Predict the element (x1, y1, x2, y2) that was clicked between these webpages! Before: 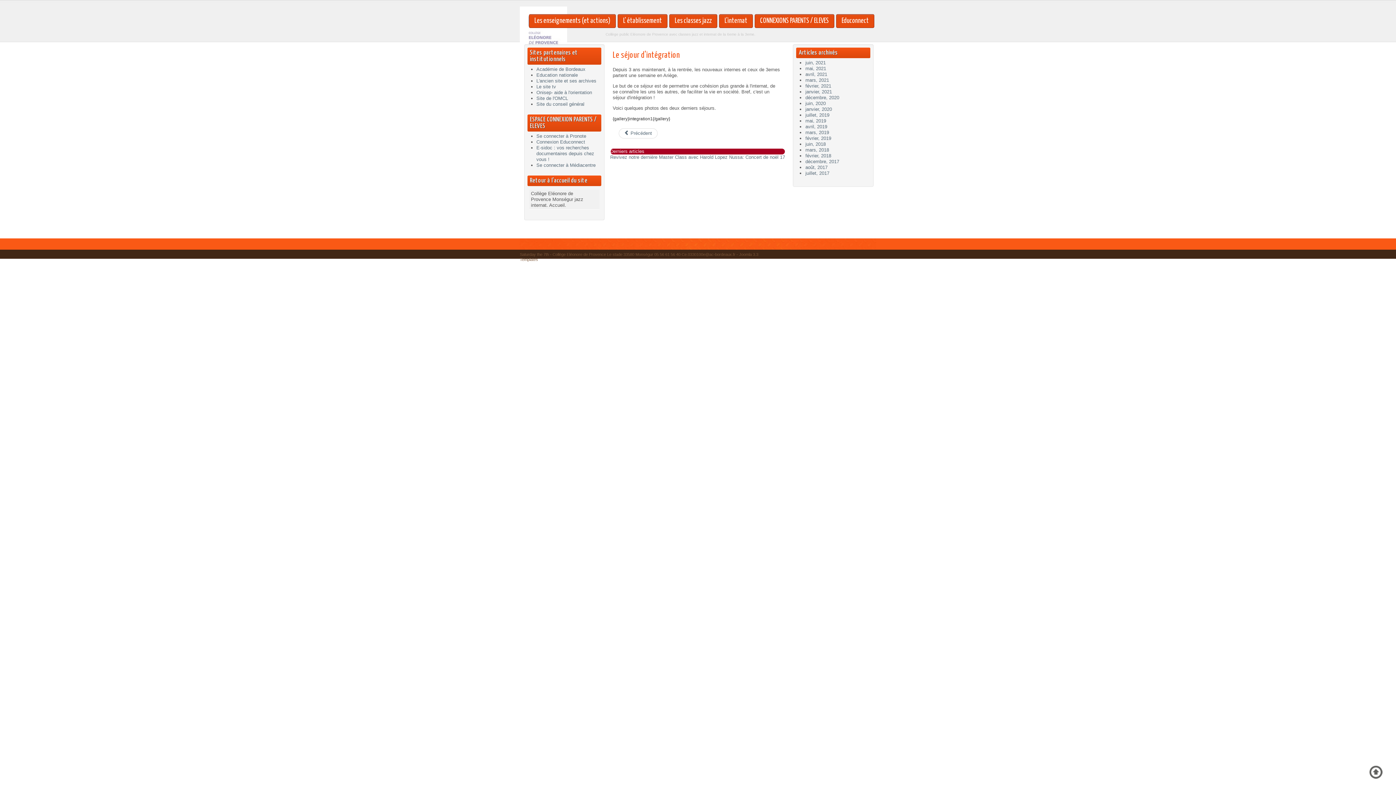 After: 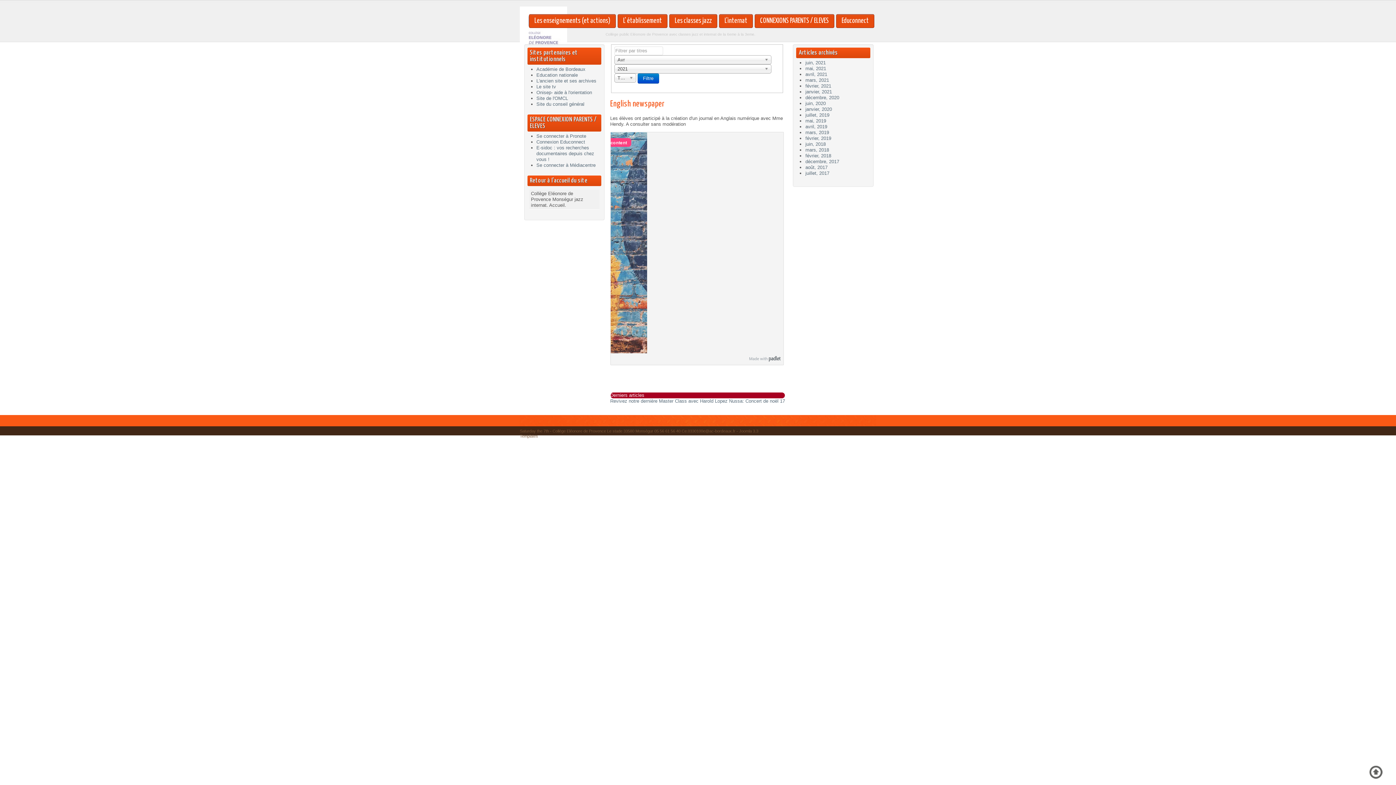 Action: label: avril, 2021 bbox: (805, 71, 827, 77)